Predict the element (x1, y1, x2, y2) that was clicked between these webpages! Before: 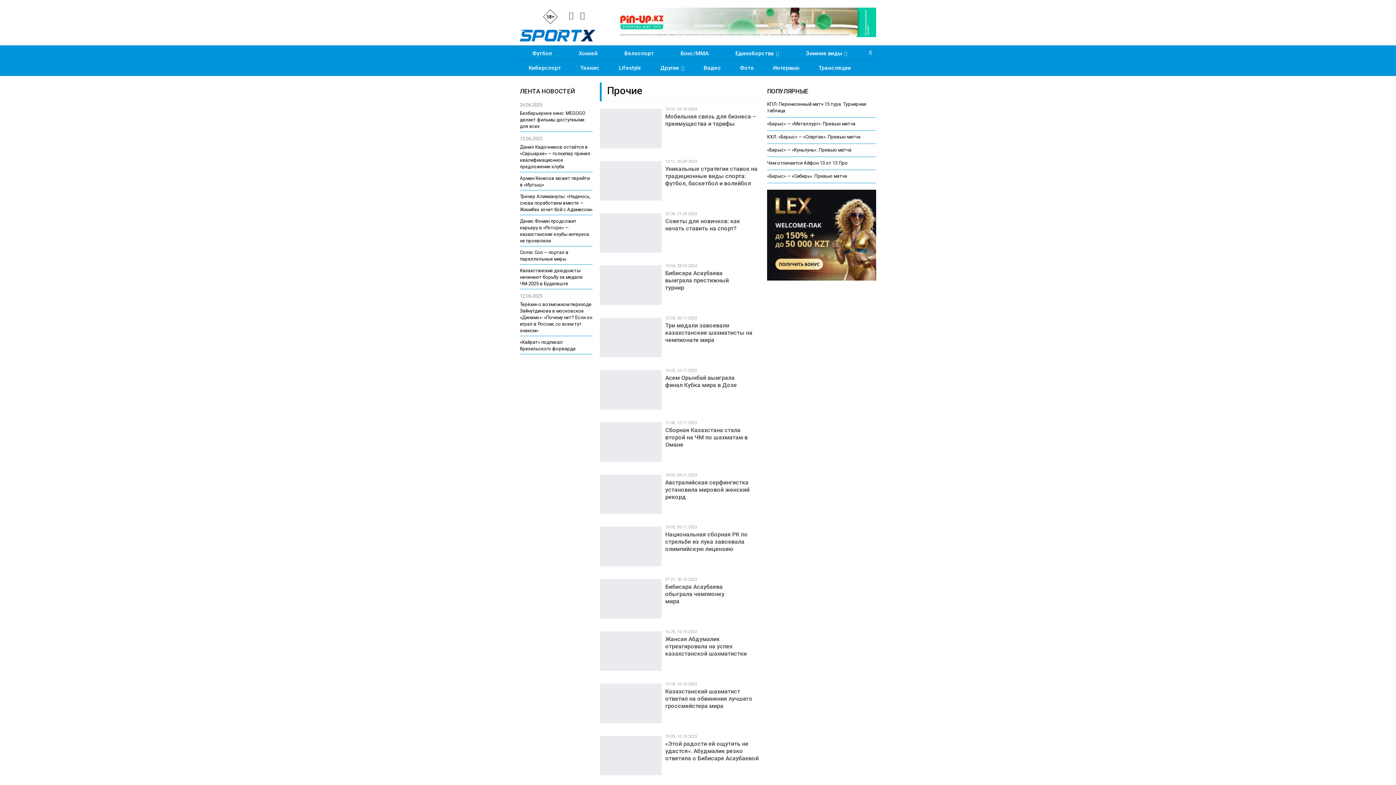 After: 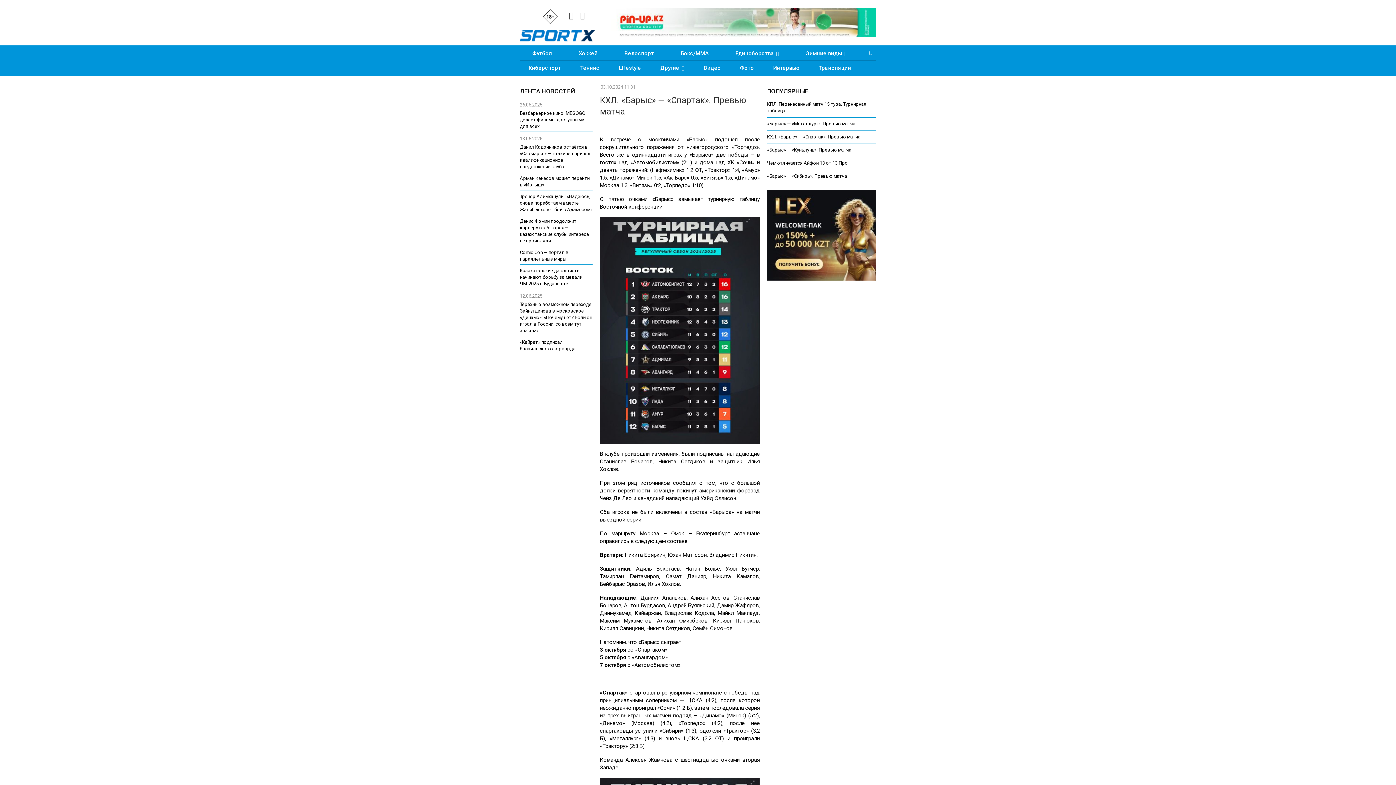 Action: bbox: (767, 134, 860, 139) label: КХЛ. «Барыс» — «Спартак». Превью матча